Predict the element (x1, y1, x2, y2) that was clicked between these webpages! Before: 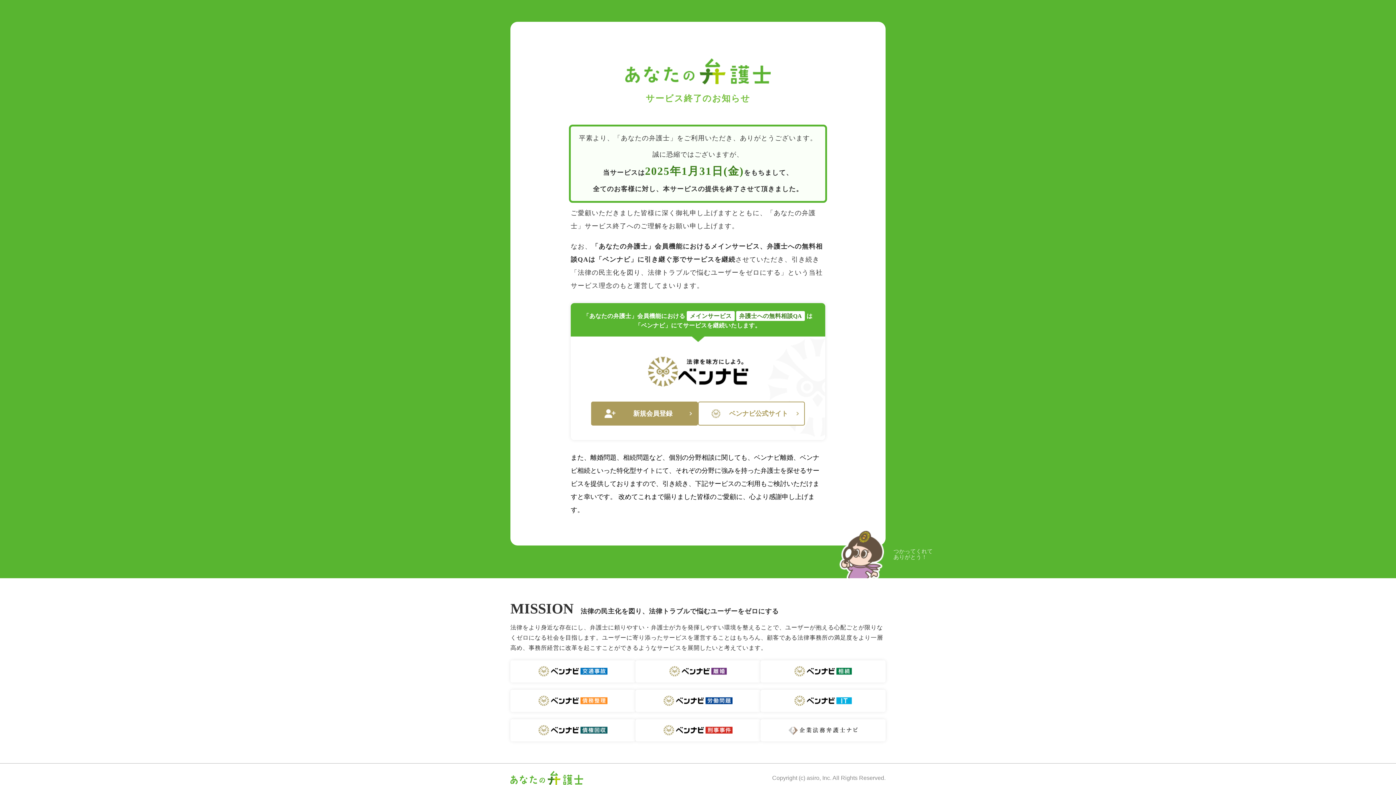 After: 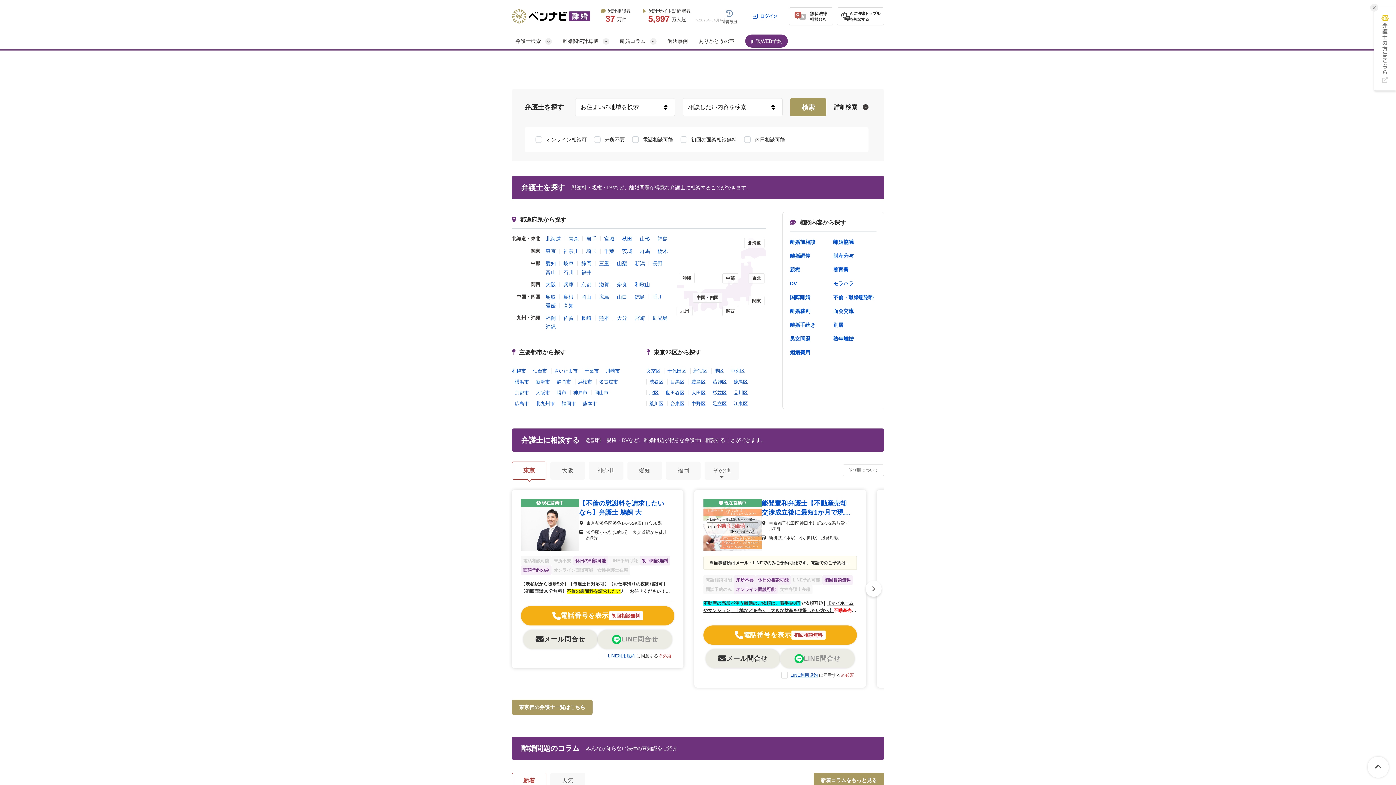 Action: bbox: (635, 660, 760, 682) label: ベンナビ 離婚